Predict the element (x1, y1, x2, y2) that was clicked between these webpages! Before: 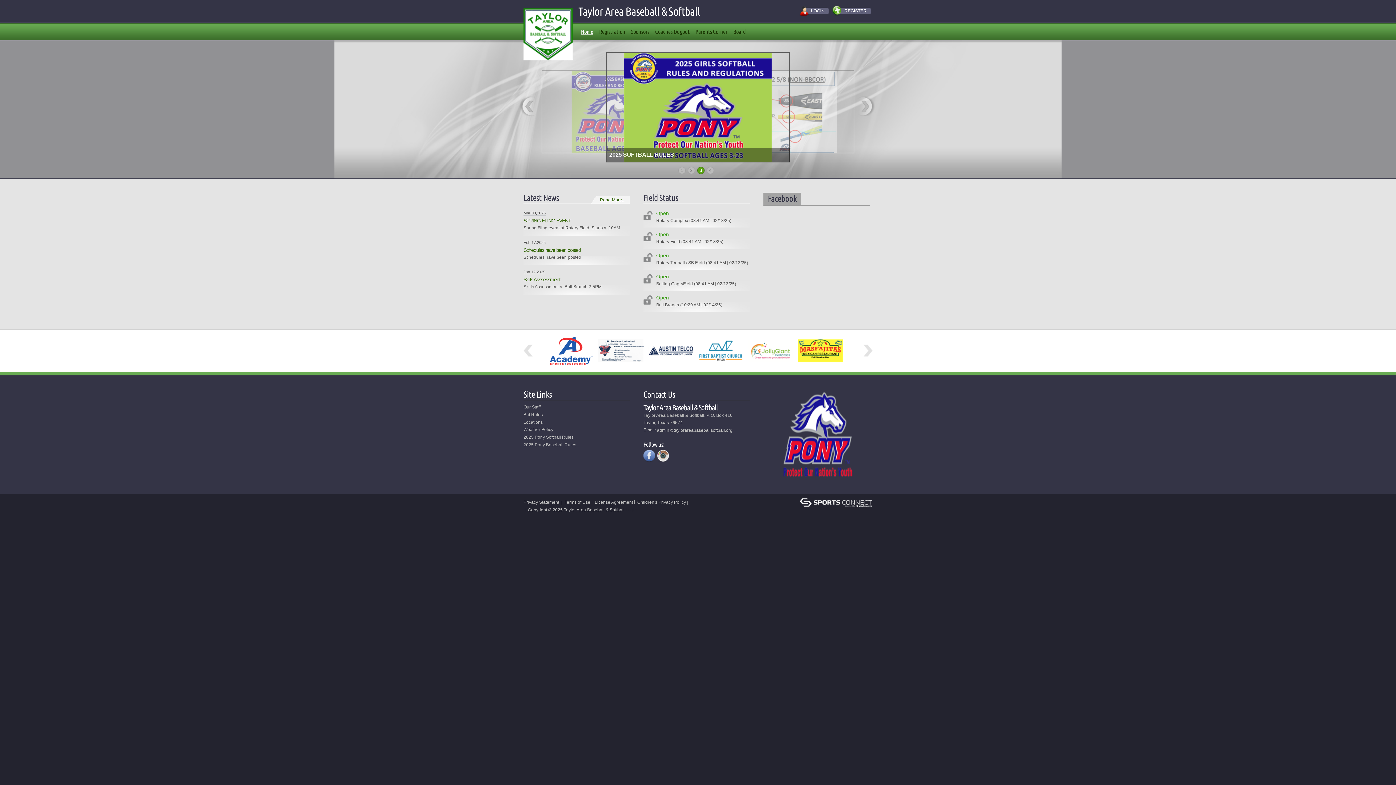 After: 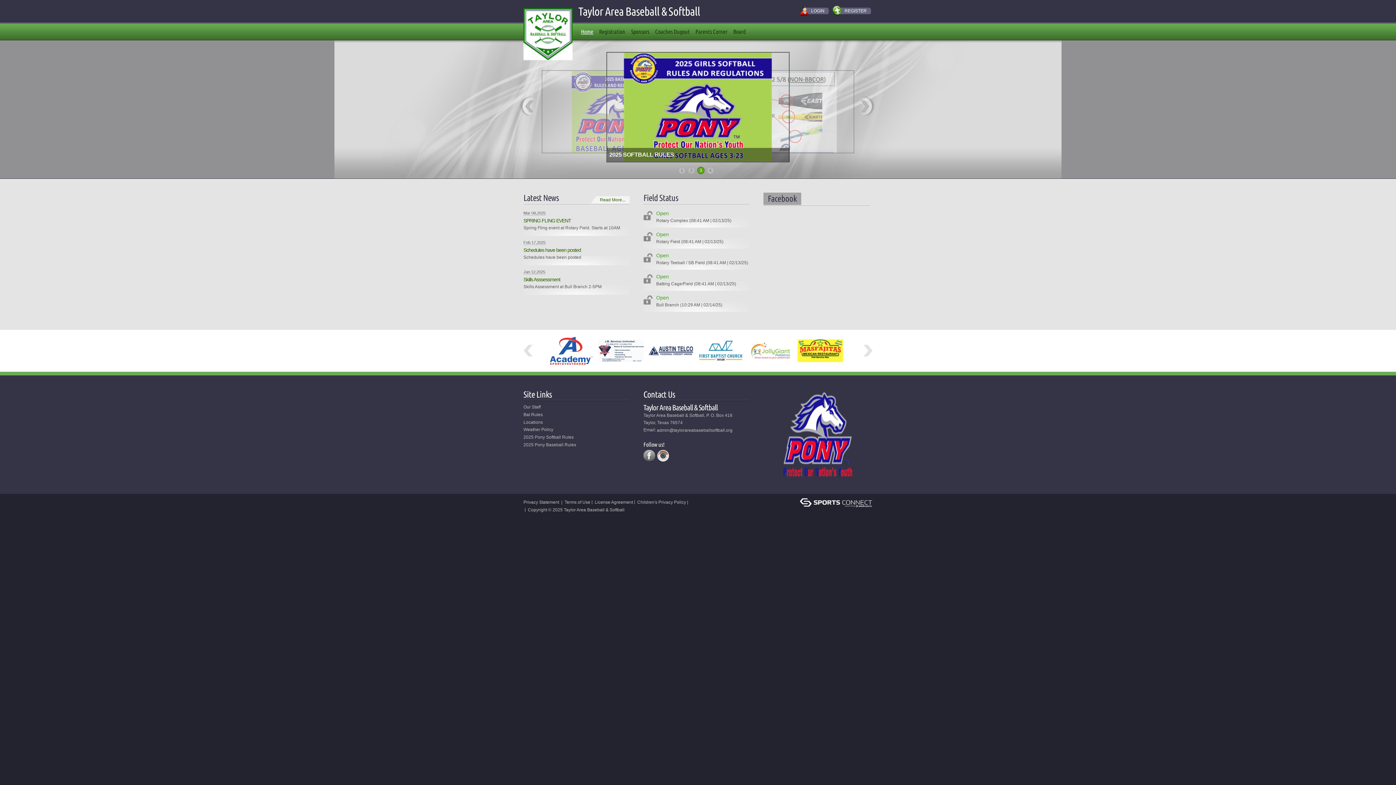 Action: bbox: (643, 450, 655, 461)